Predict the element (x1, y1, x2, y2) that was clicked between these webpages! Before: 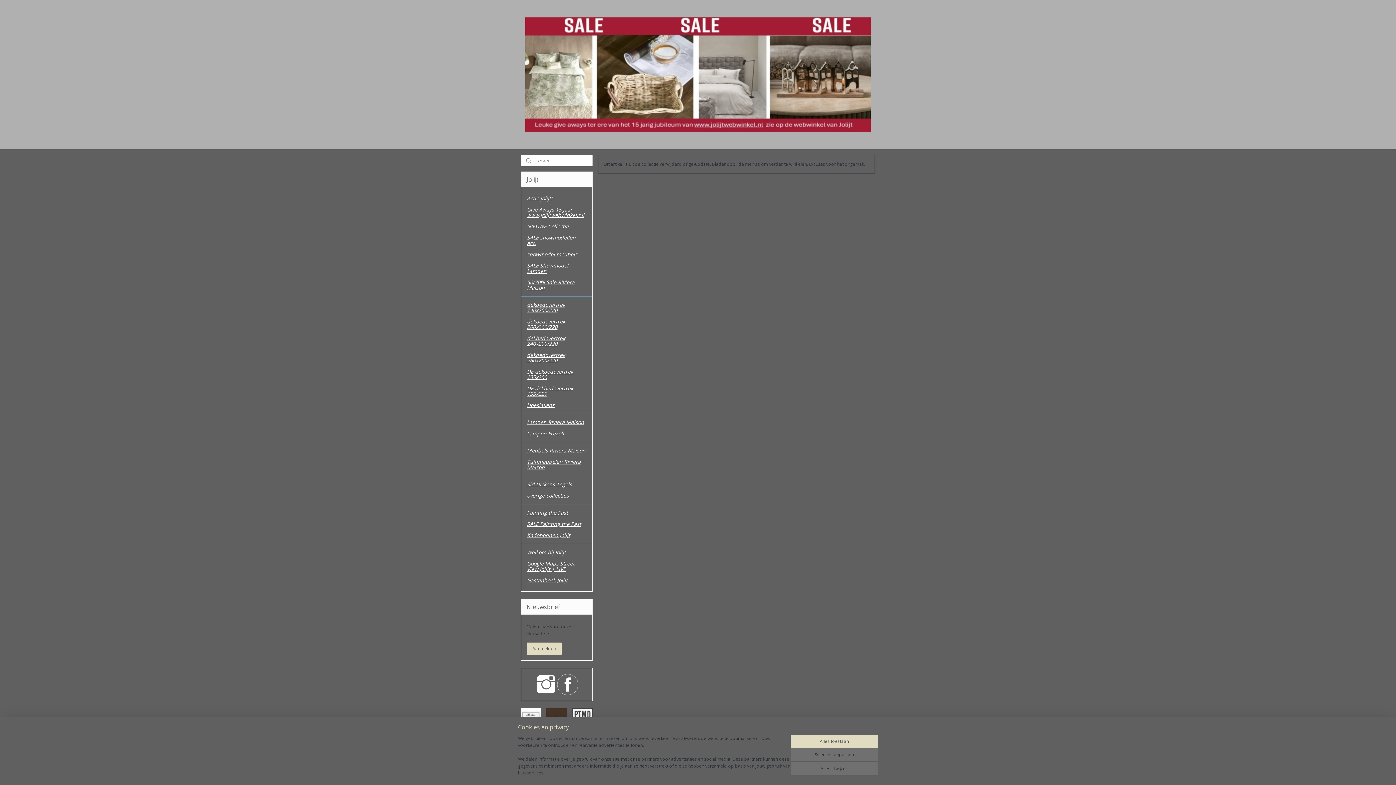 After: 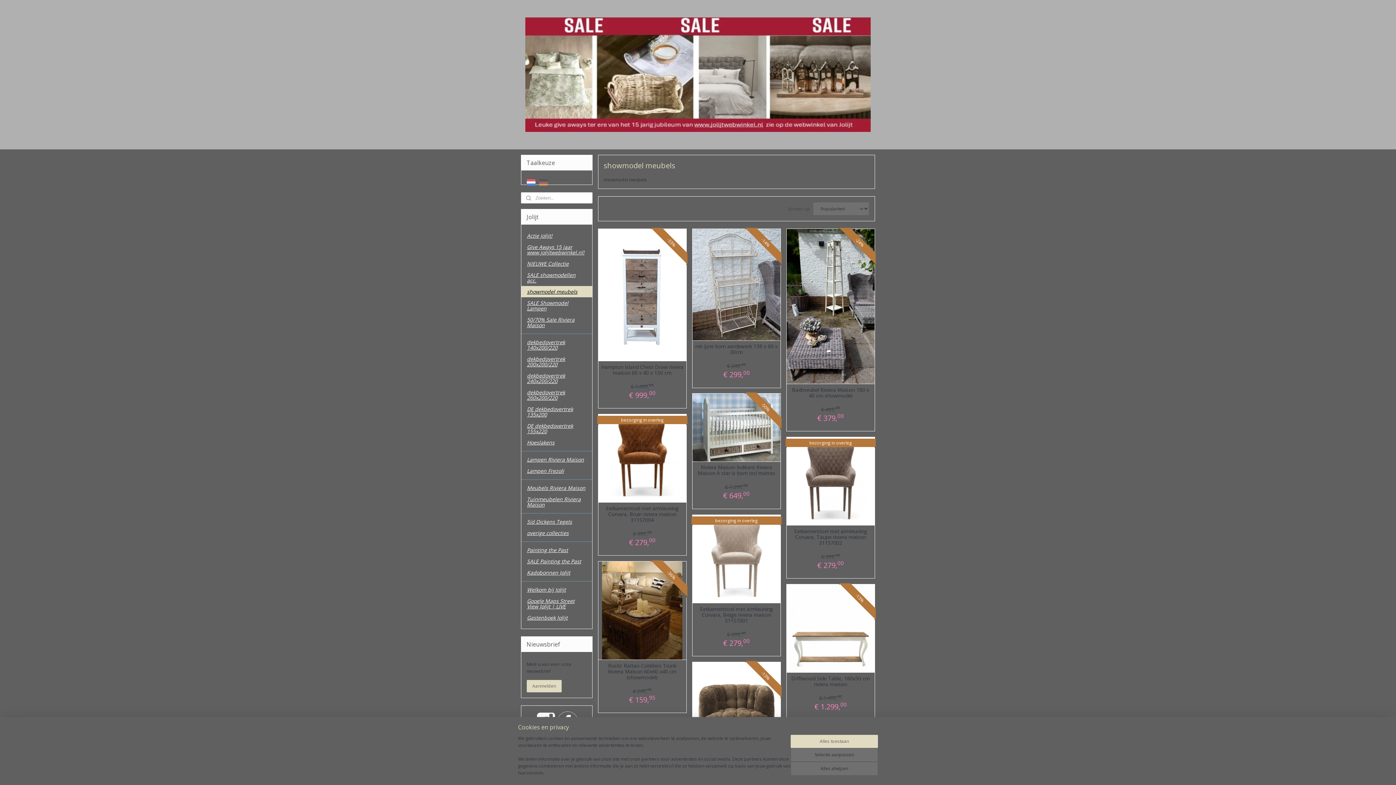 Action: label: showmodel meubels bbox: (521, 248, 592, 260)